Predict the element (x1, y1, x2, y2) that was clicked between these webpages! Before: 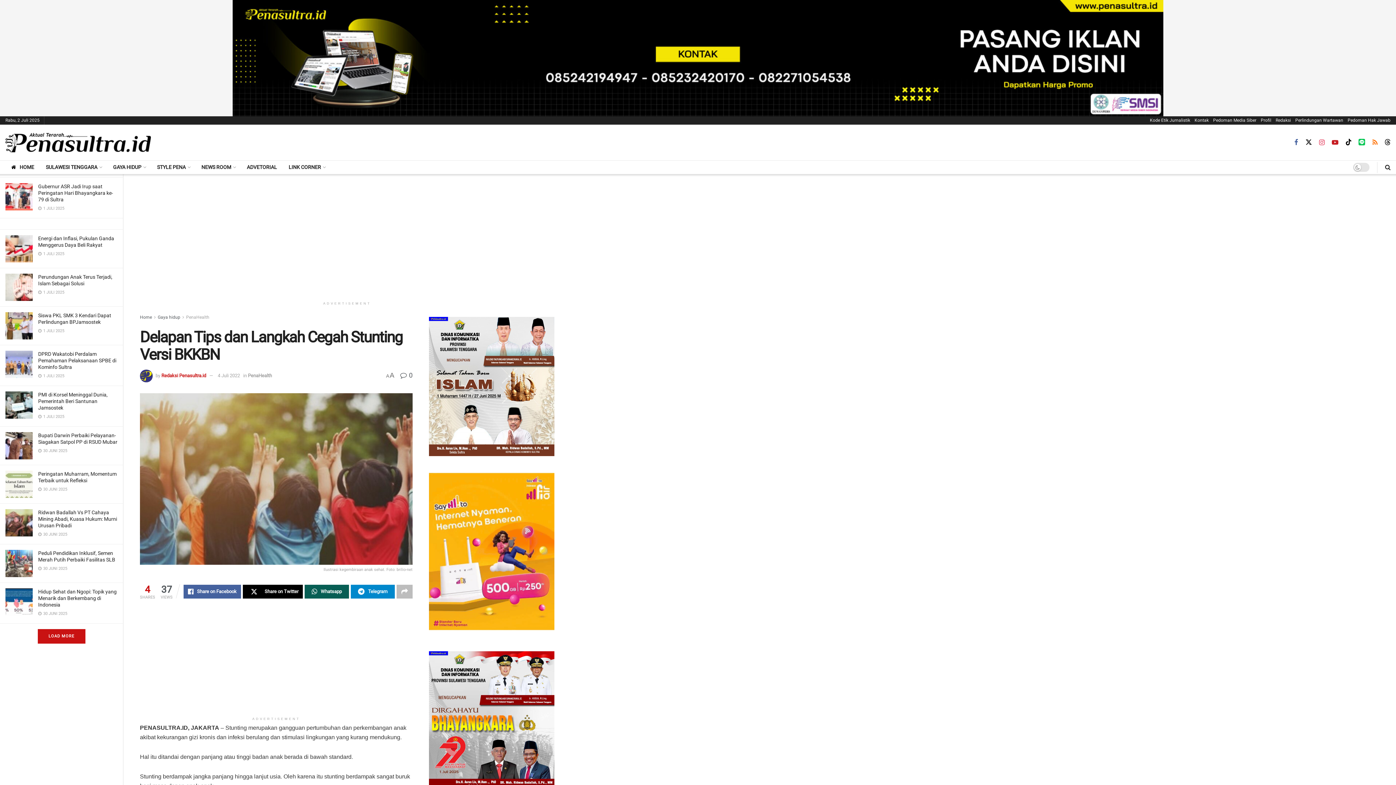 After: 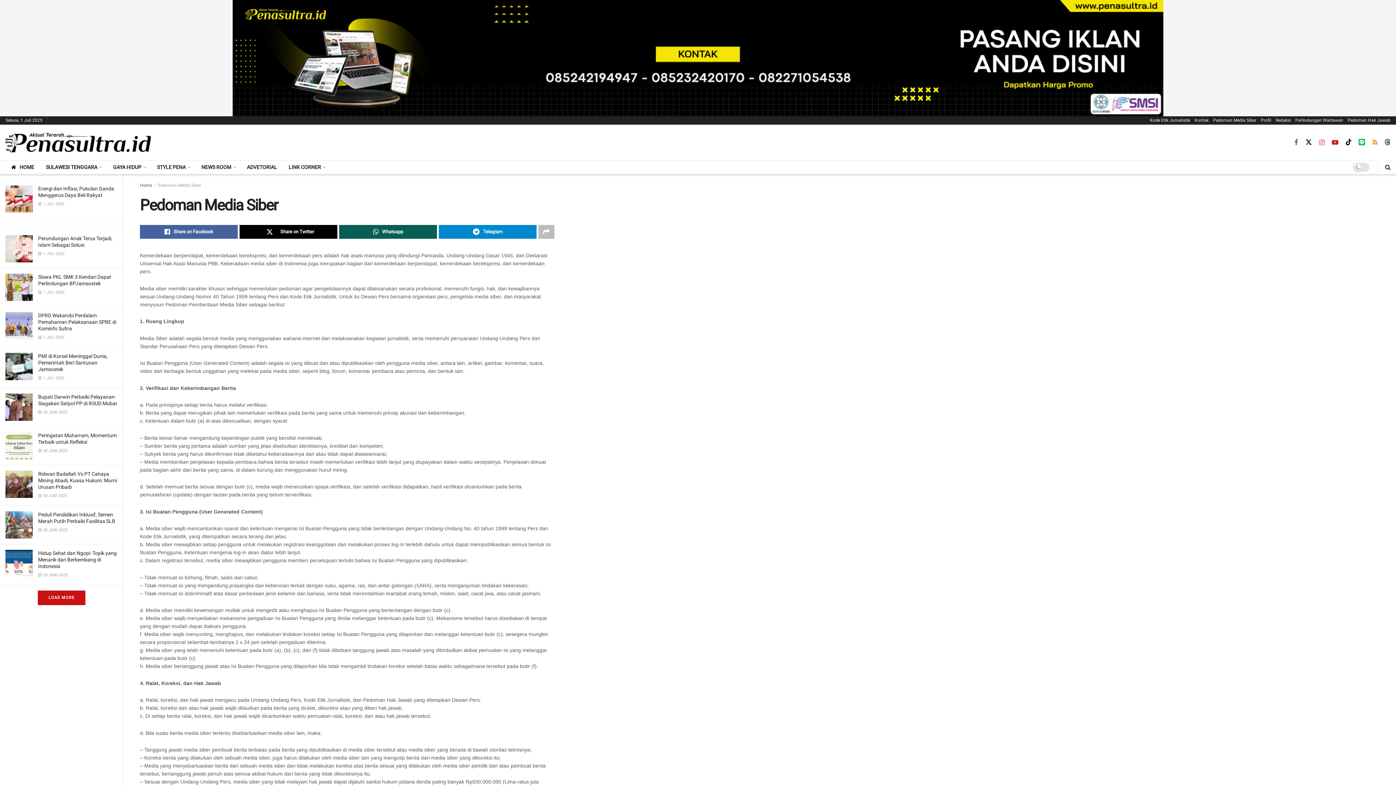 Action: label: Pedoman Media Siber bbox: (1213, 116, 1256, 124)